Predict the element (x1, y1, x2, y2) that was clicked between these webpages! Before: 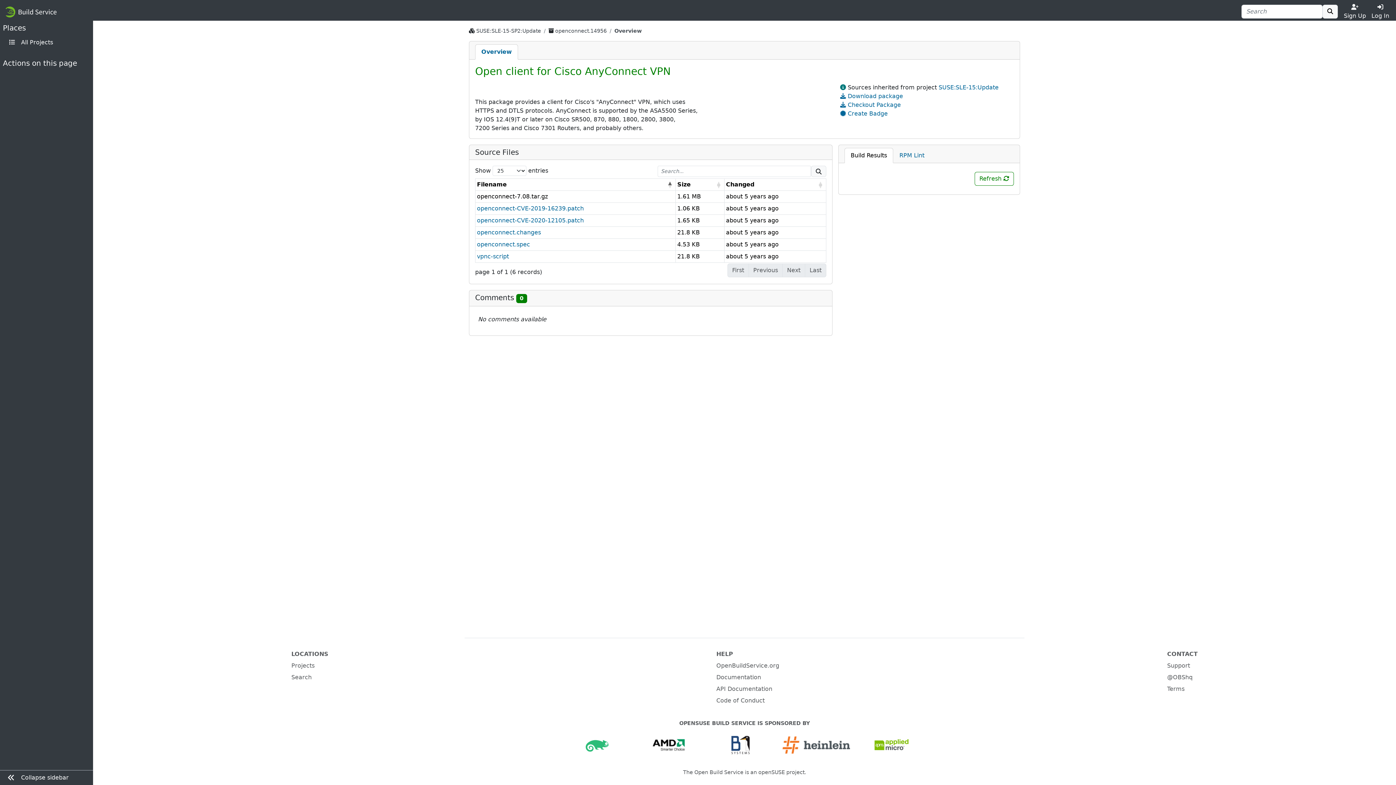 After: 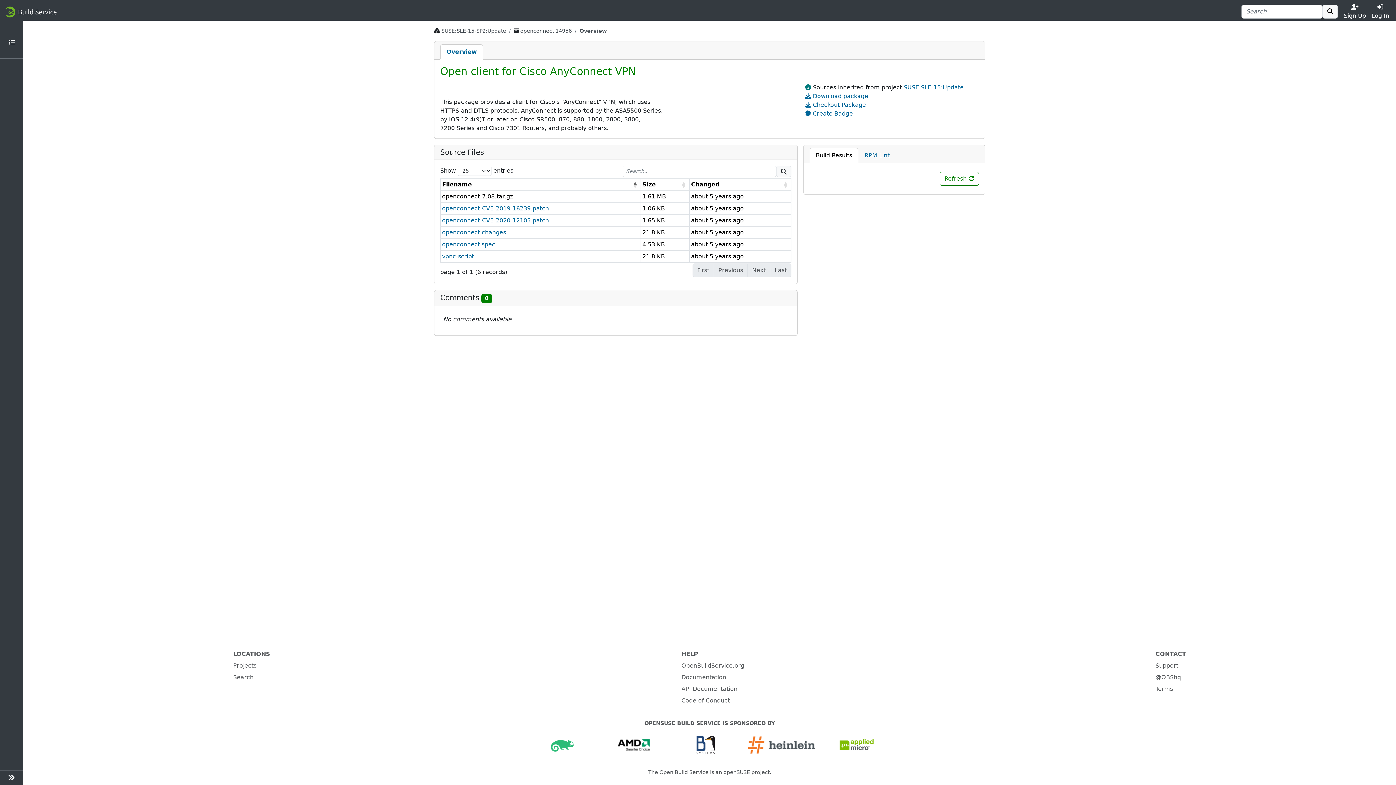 Action: label:  Collapse sidebar bbox: (0, 770, 93, 785)